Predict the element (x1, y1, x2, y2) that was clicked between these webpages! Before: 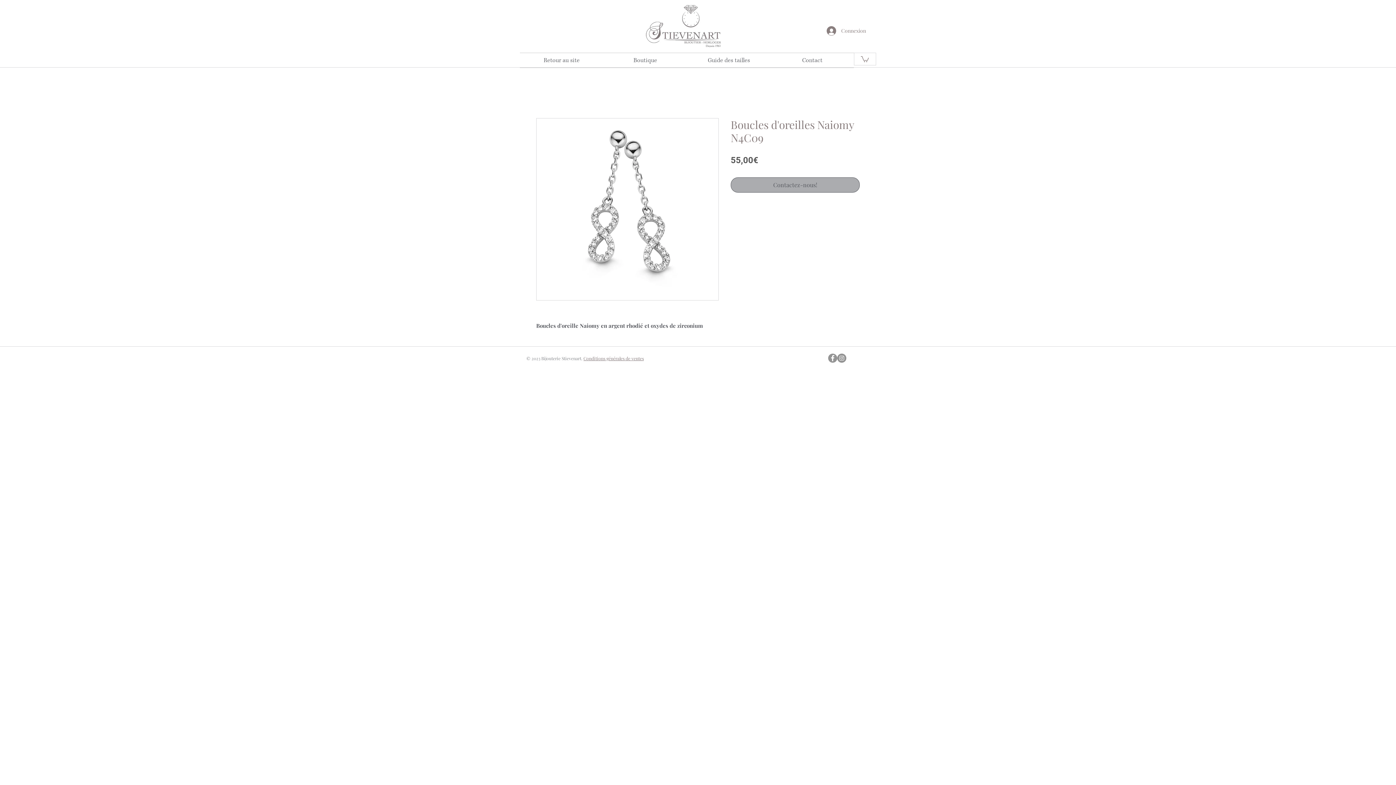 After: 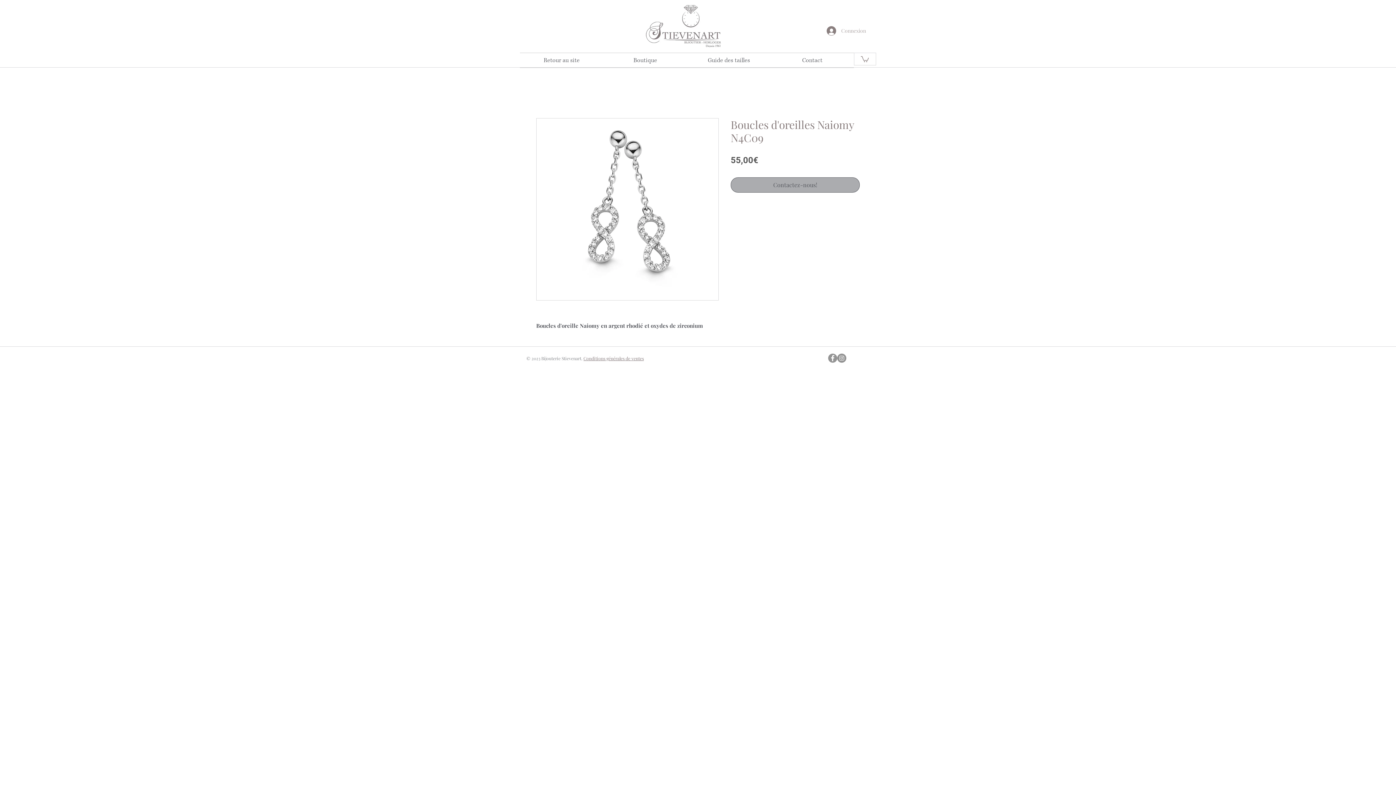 Action: bbox: (821, 23, 871, 37) label: Connexion